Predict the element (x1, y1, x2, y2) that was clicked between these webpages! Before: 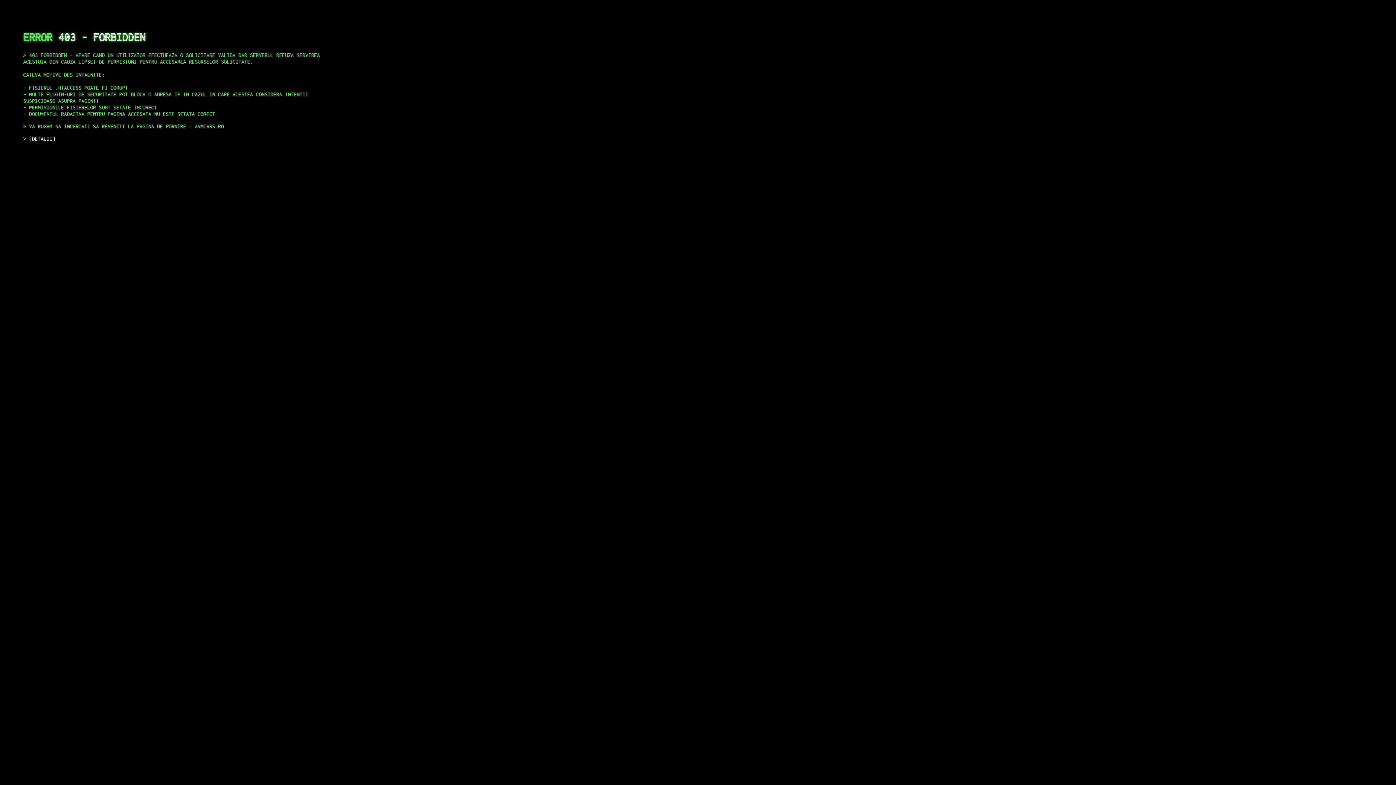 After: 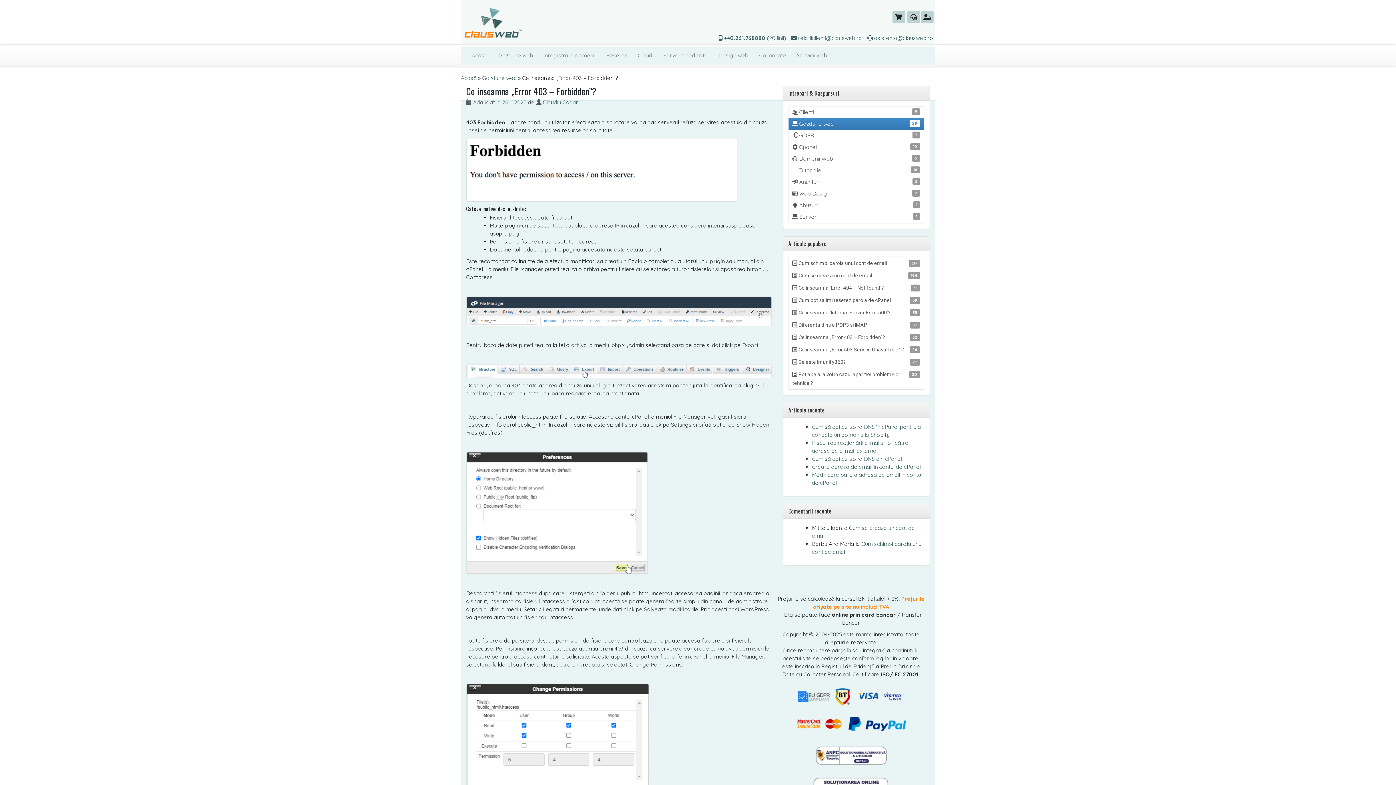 Action: label: DETALII bbox: (29, 135, 55, 141)